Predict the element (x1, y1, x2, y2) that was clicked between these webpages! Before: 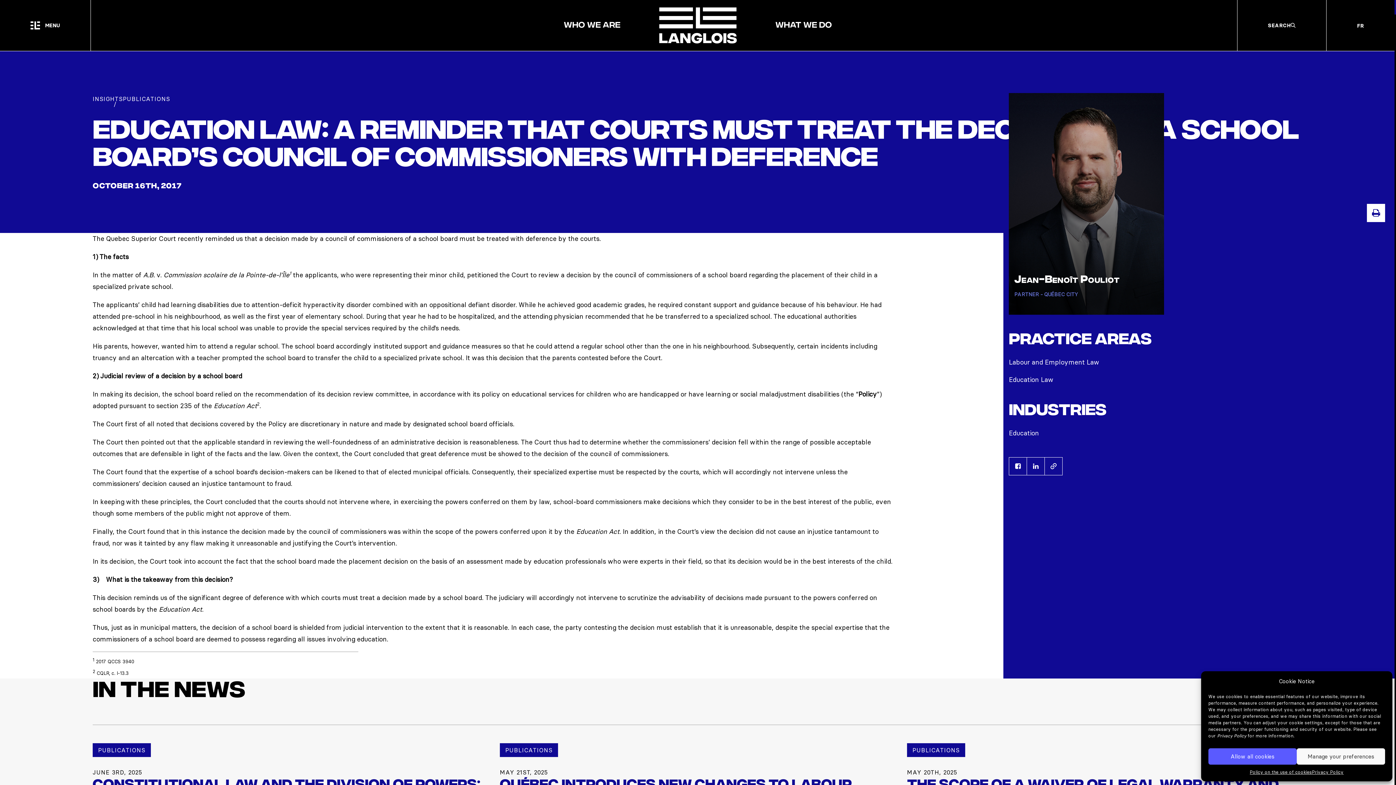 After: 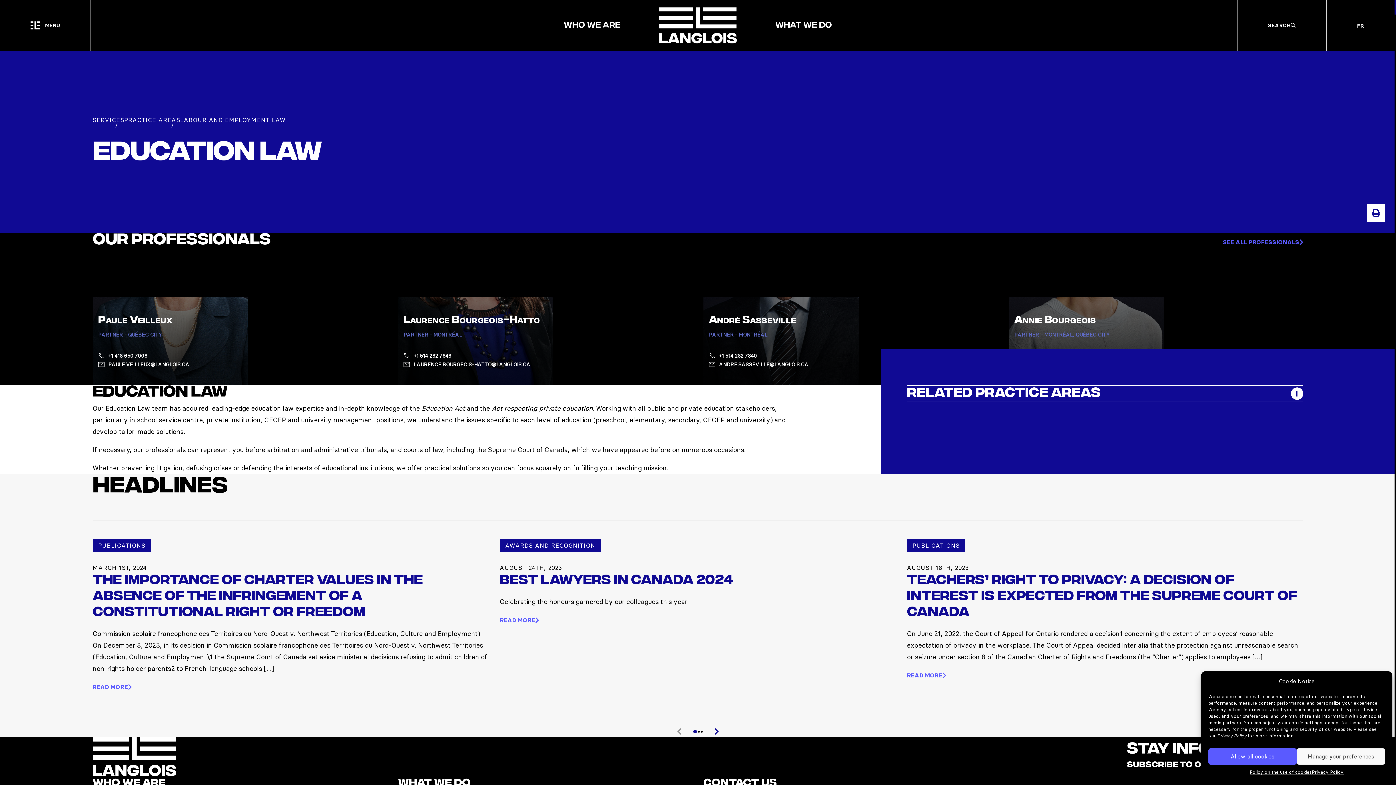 Action: label: Education Law bbox: (1009, 375, 1053, 384)